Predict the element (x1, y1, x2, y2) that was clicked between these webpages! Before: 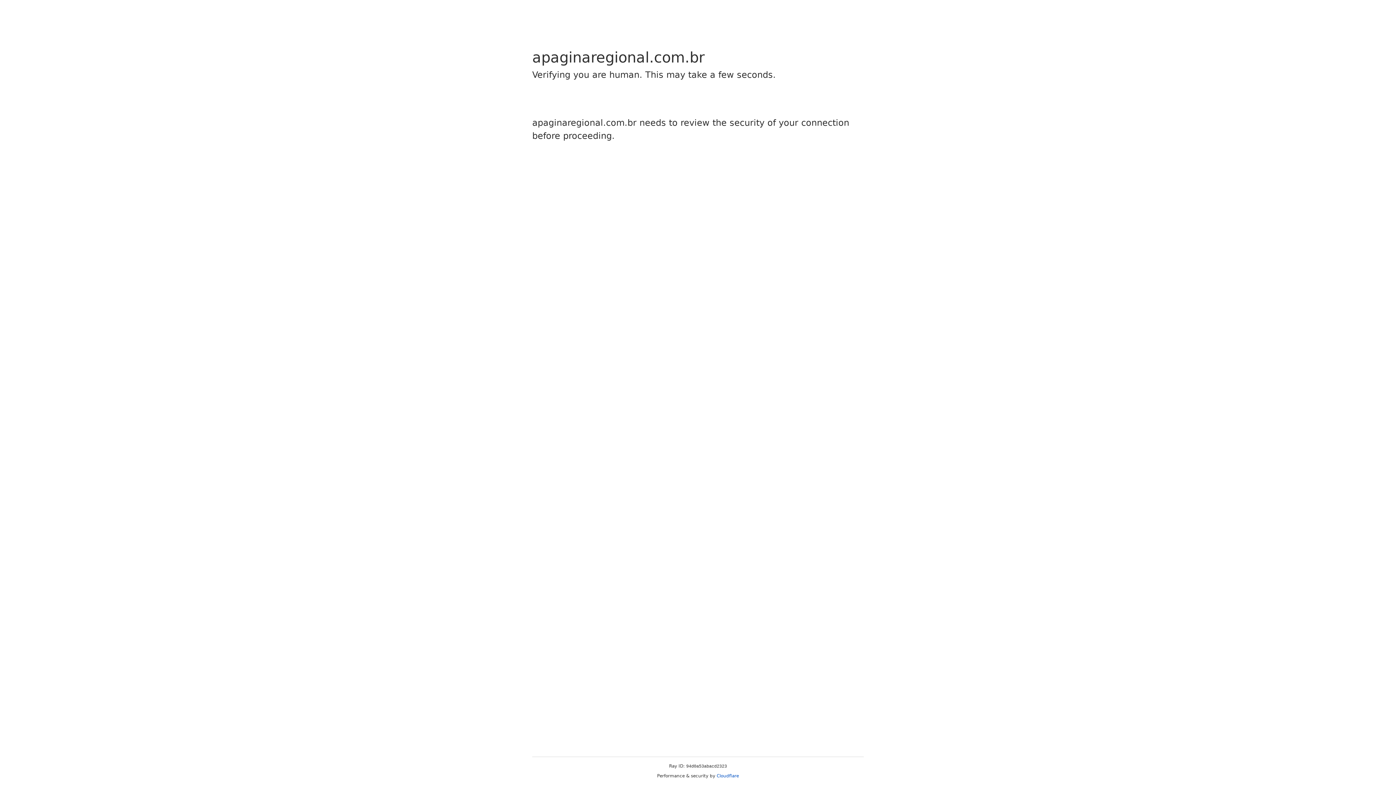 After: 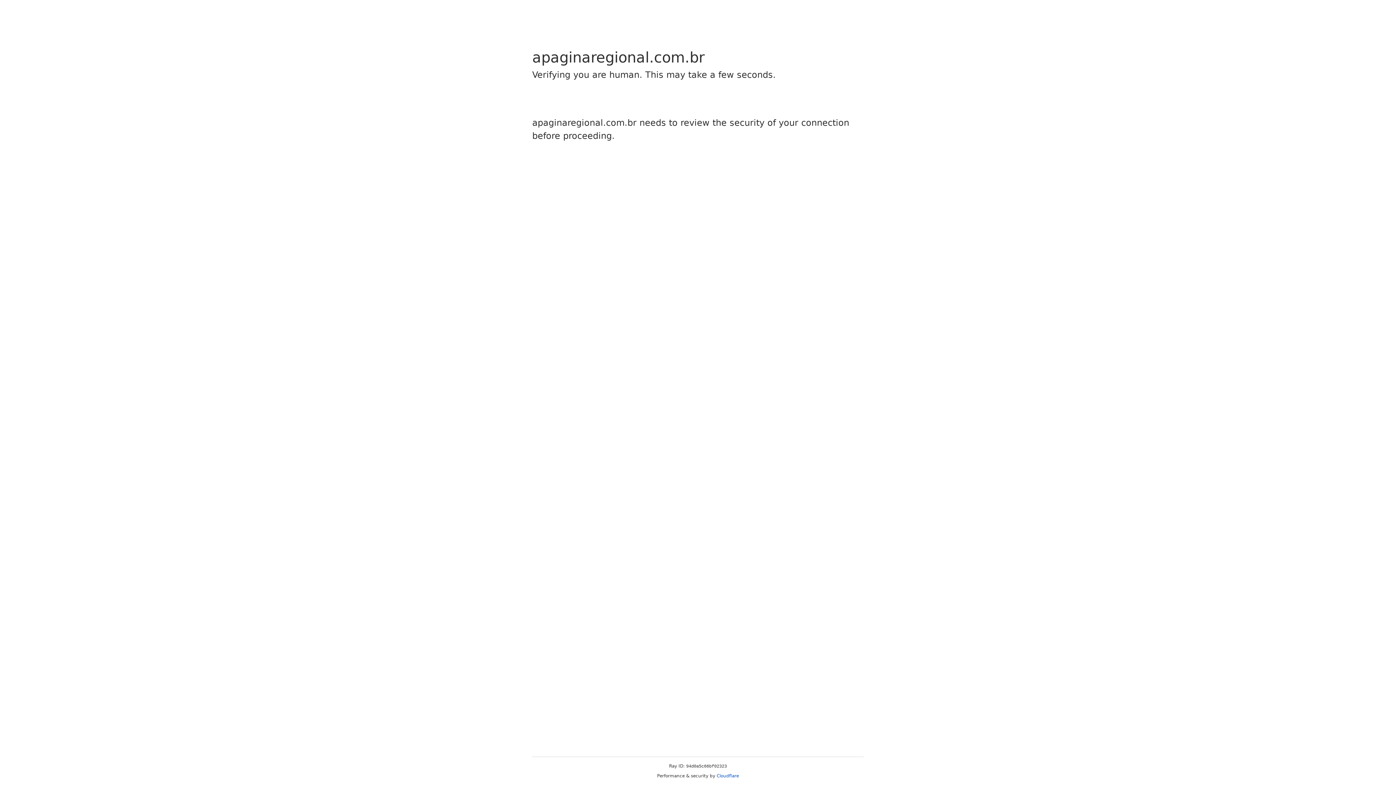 Action: label: Cloudflare bbox: (716, 773, 739, 778)